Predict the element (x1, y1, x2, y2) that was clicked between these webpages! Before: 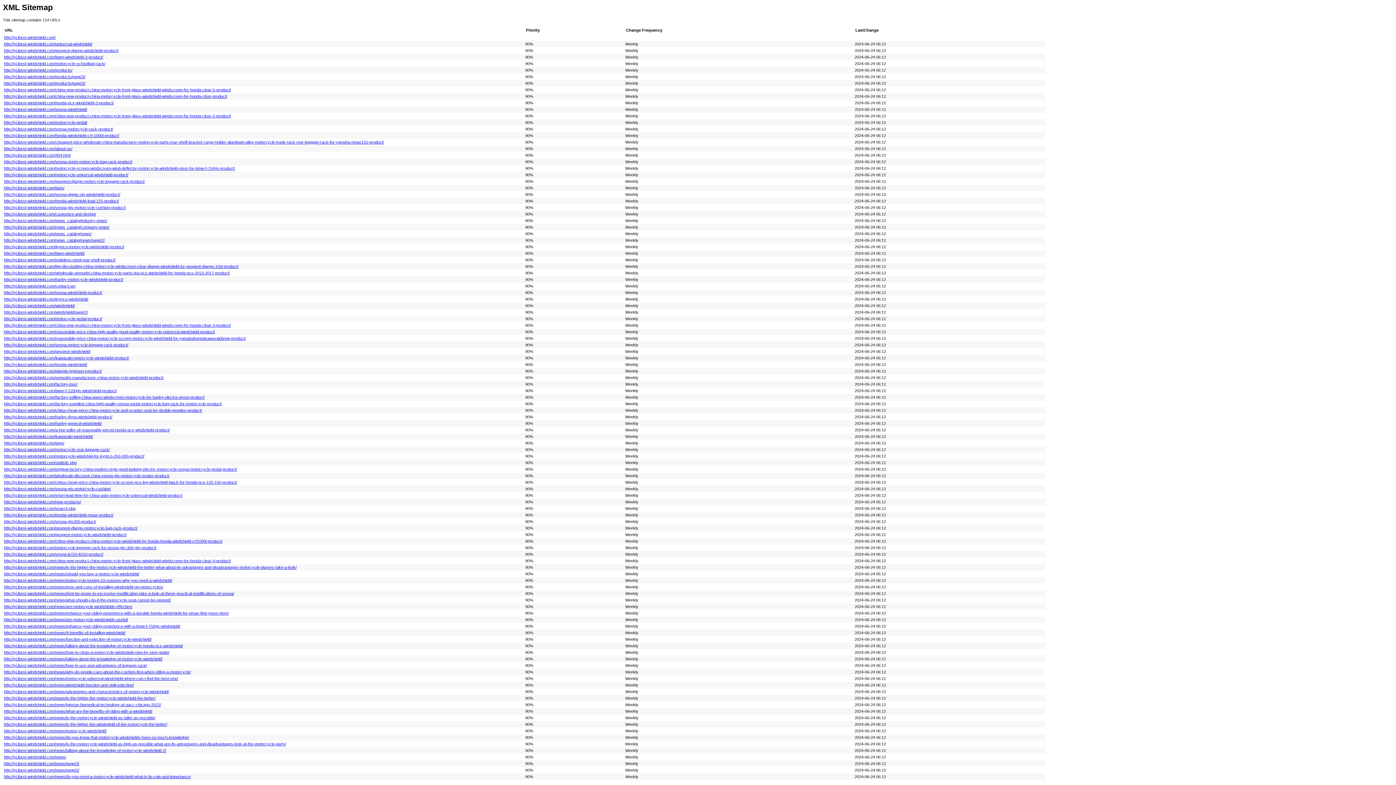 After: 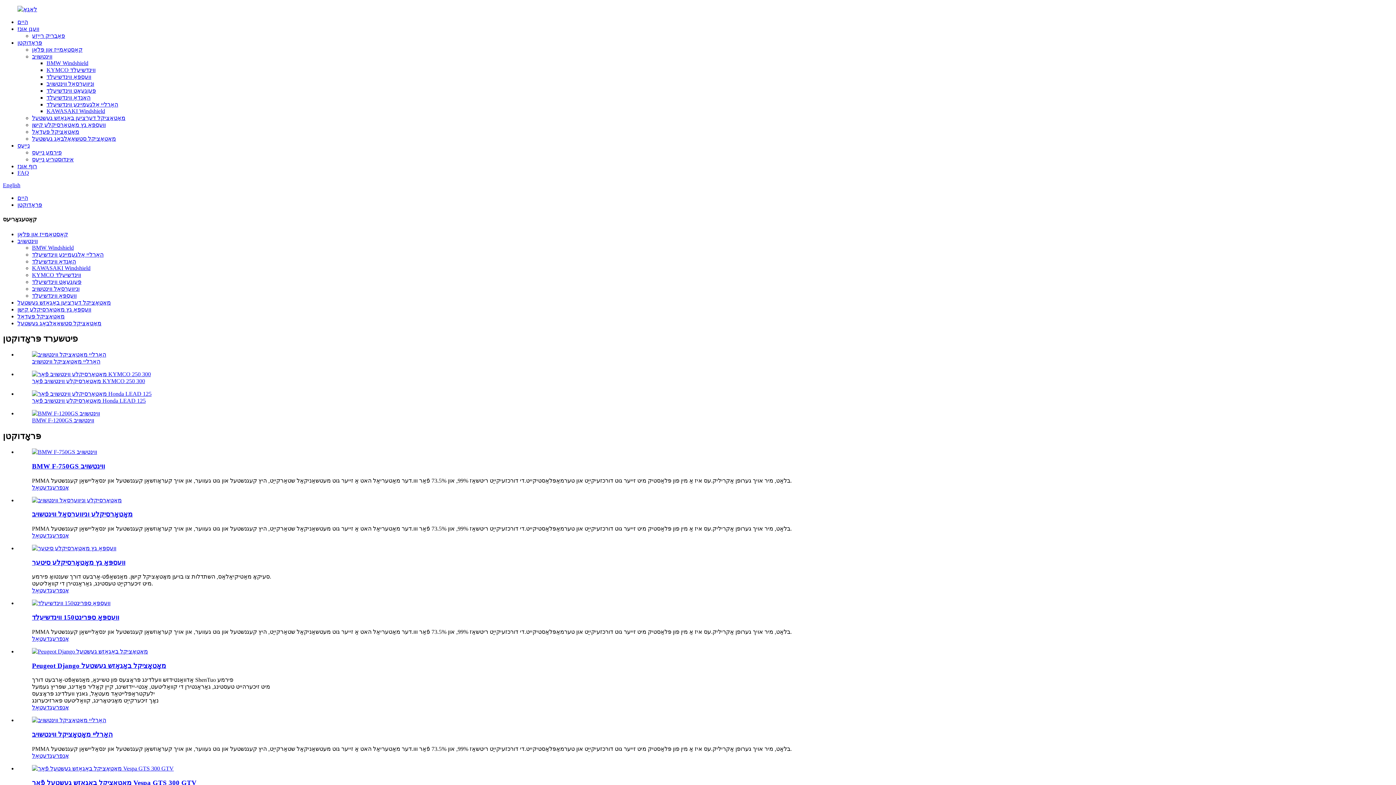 Action: label: http://yi.ibxst-windshield.com/products/ bbox: (4, 67, 72, 72)